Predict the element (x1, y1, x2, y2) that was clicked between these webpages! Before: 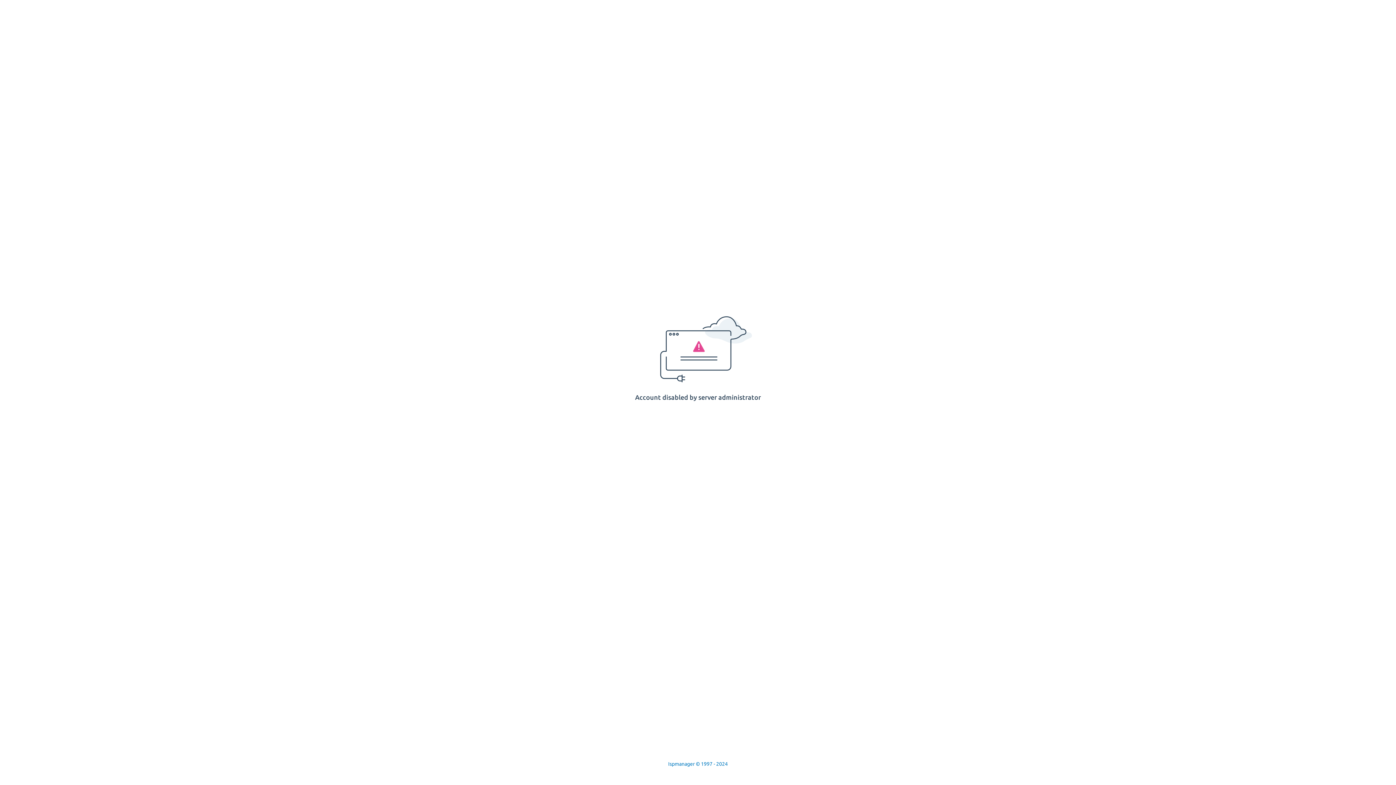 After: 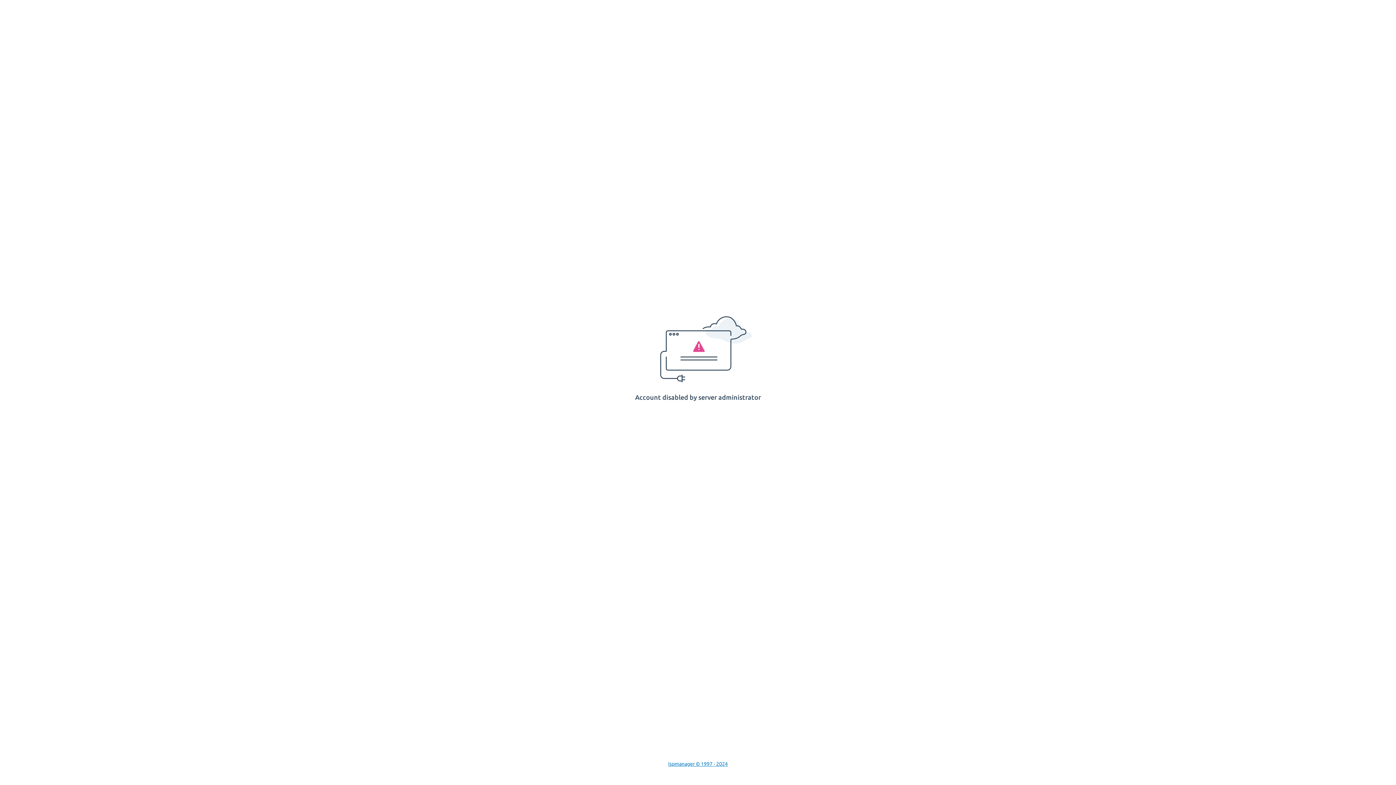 Action: label: Ispmanager © 1997 - 2024 bbox: (668, 761, 728, 767)